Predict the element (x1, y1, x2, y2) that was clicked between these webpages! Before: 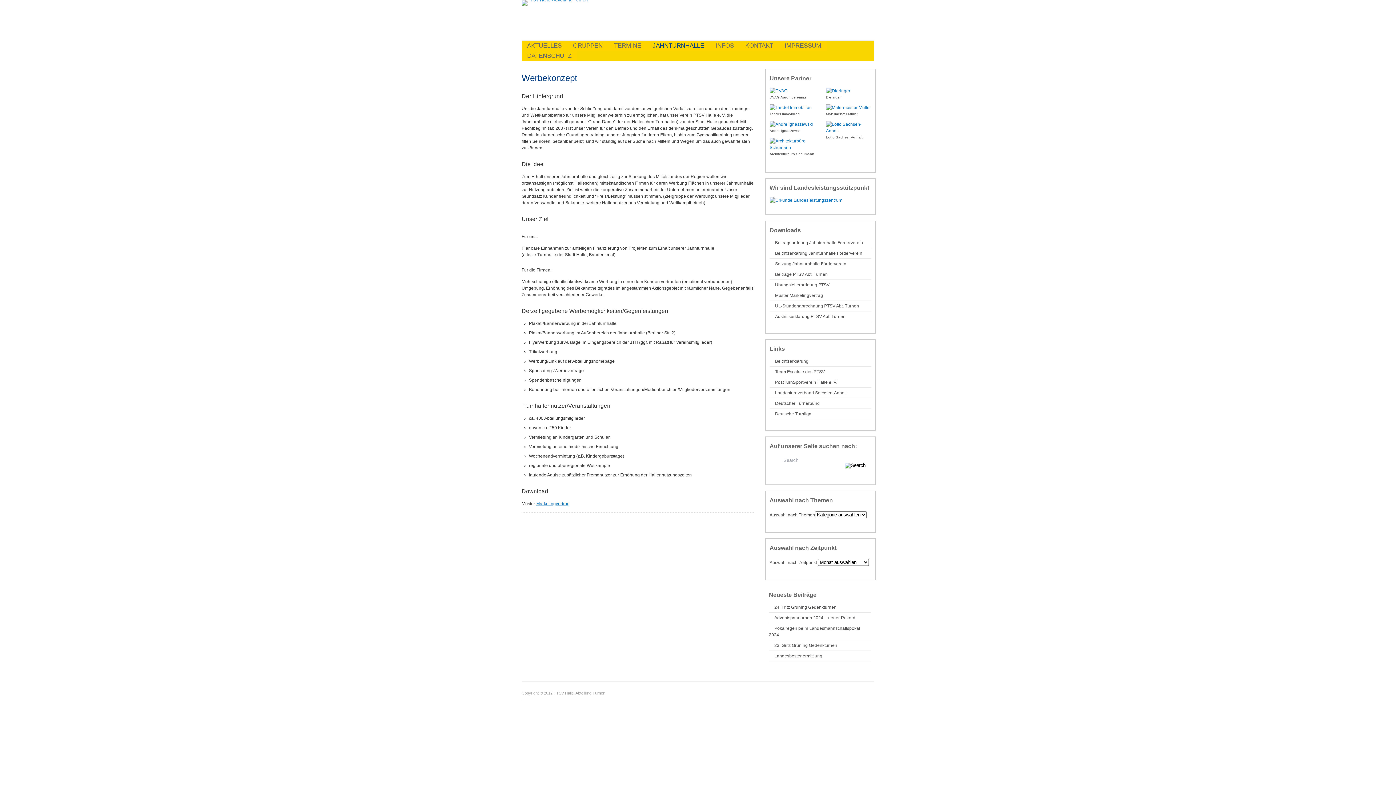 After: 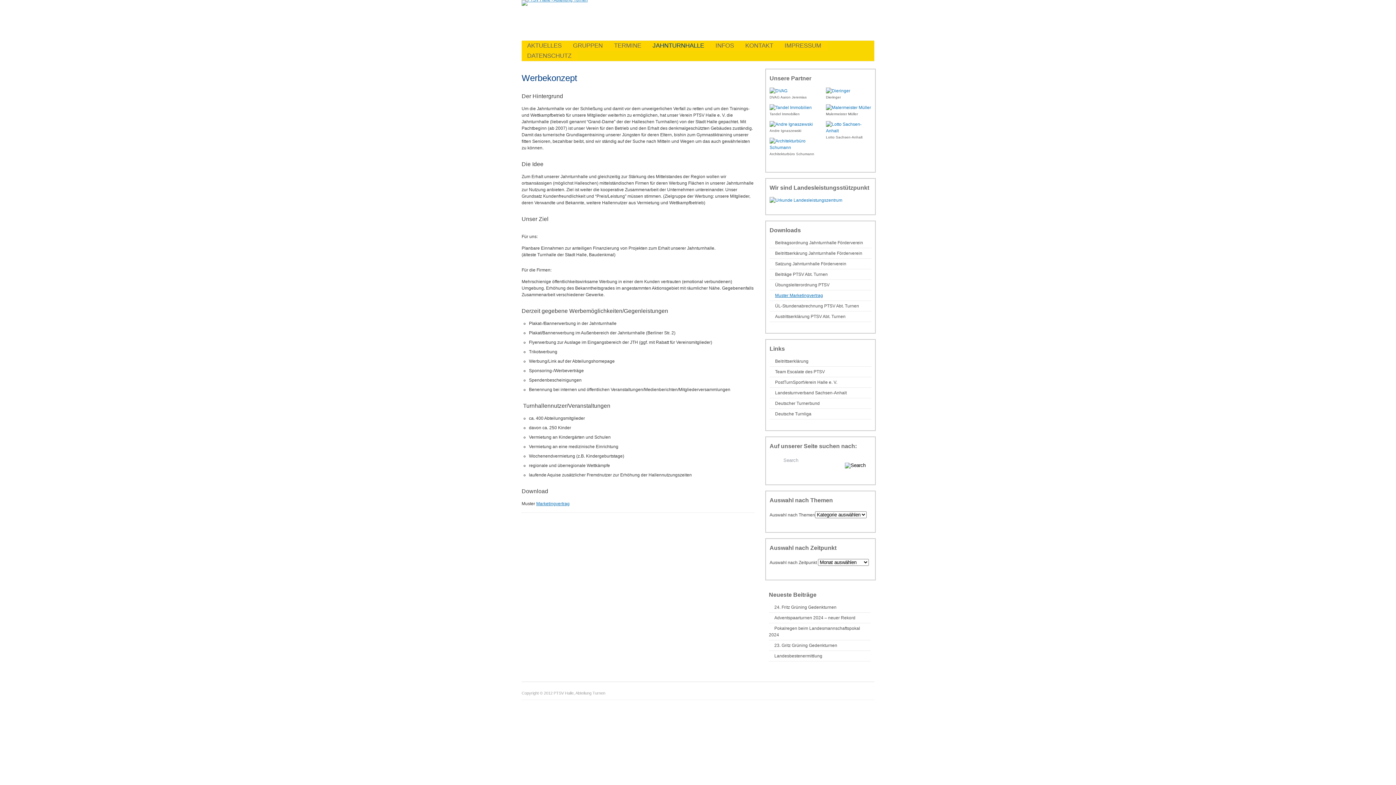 Action: label: Muster Marketingvertrag bbox: (769, 291, 823, 299)